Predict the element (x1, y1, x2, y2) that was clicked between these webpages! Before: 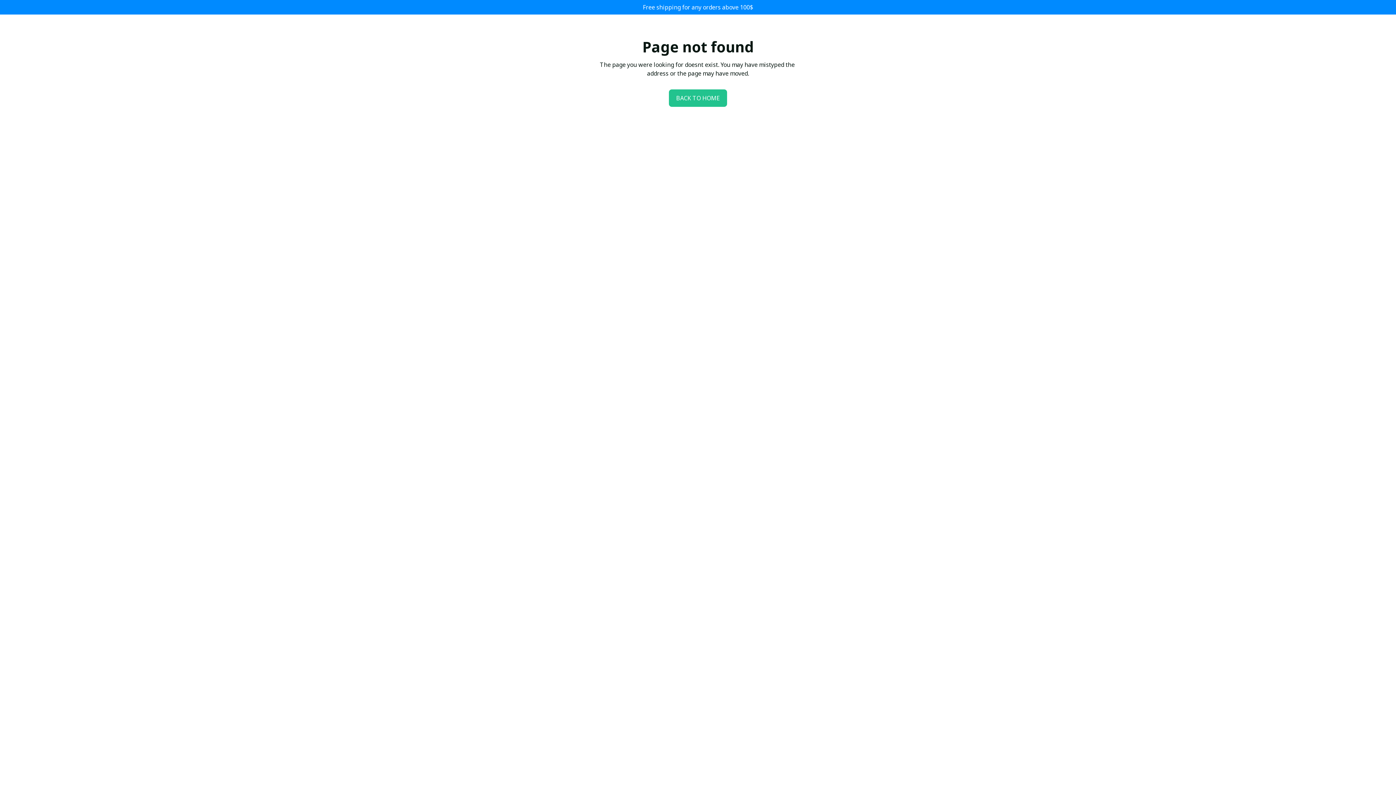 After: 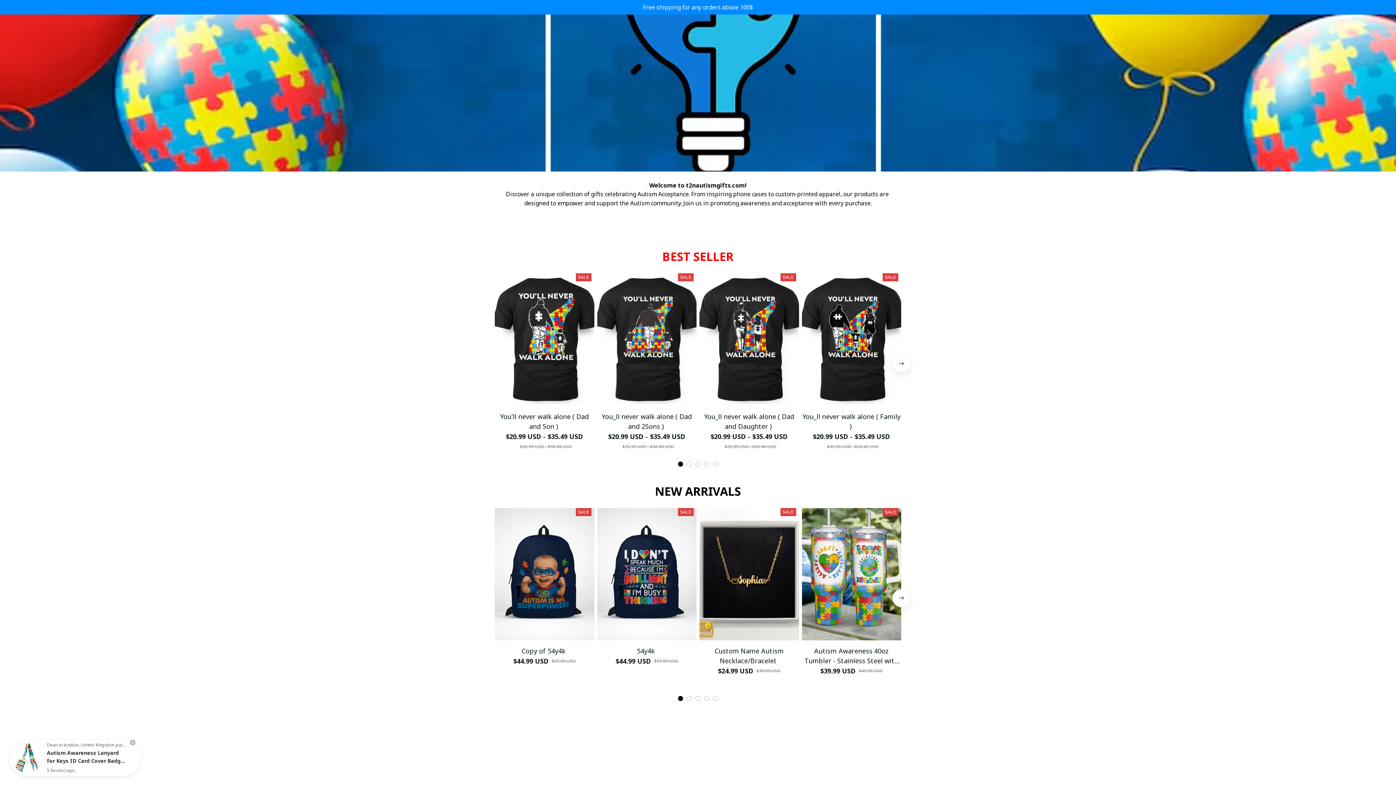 Action: label: BACK TO HOME bbox: (669, 89, 727, 106)